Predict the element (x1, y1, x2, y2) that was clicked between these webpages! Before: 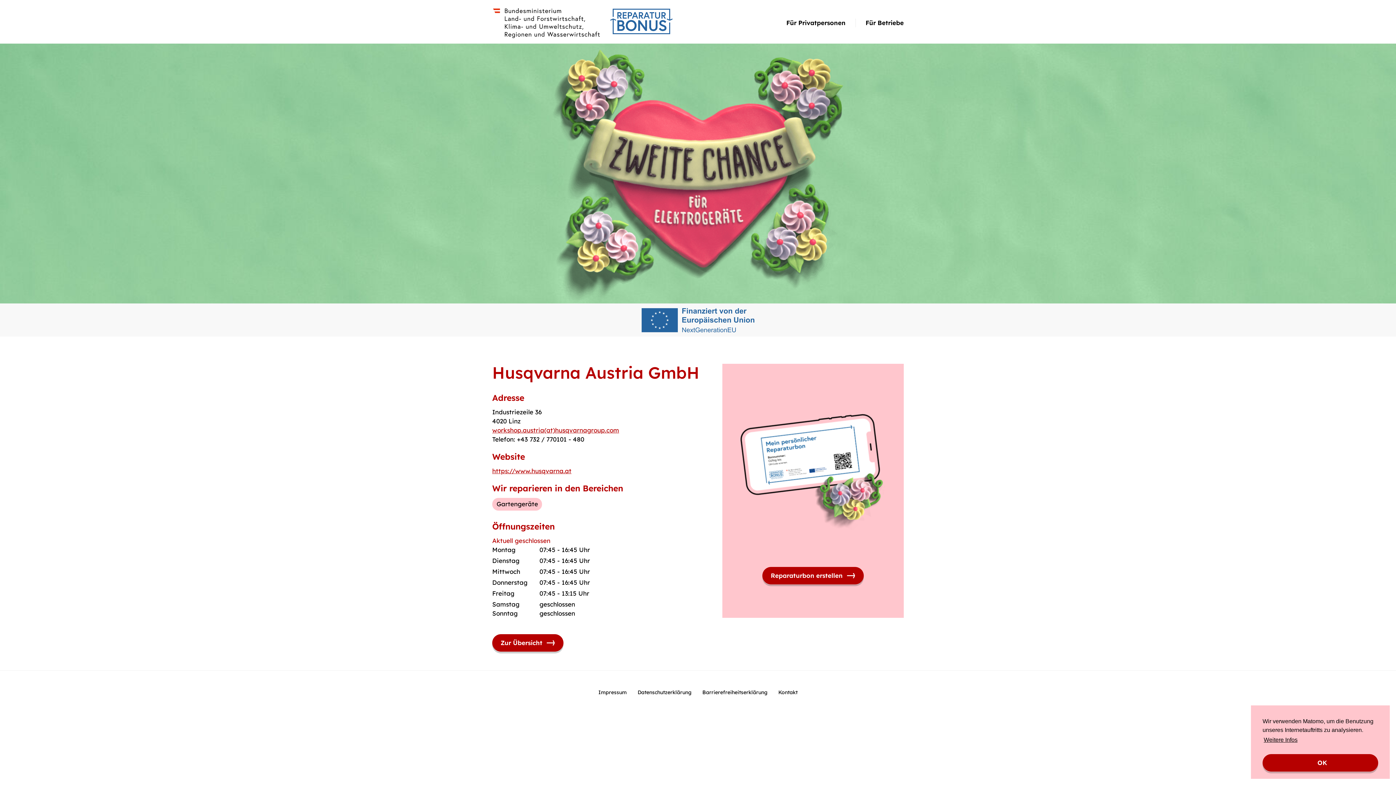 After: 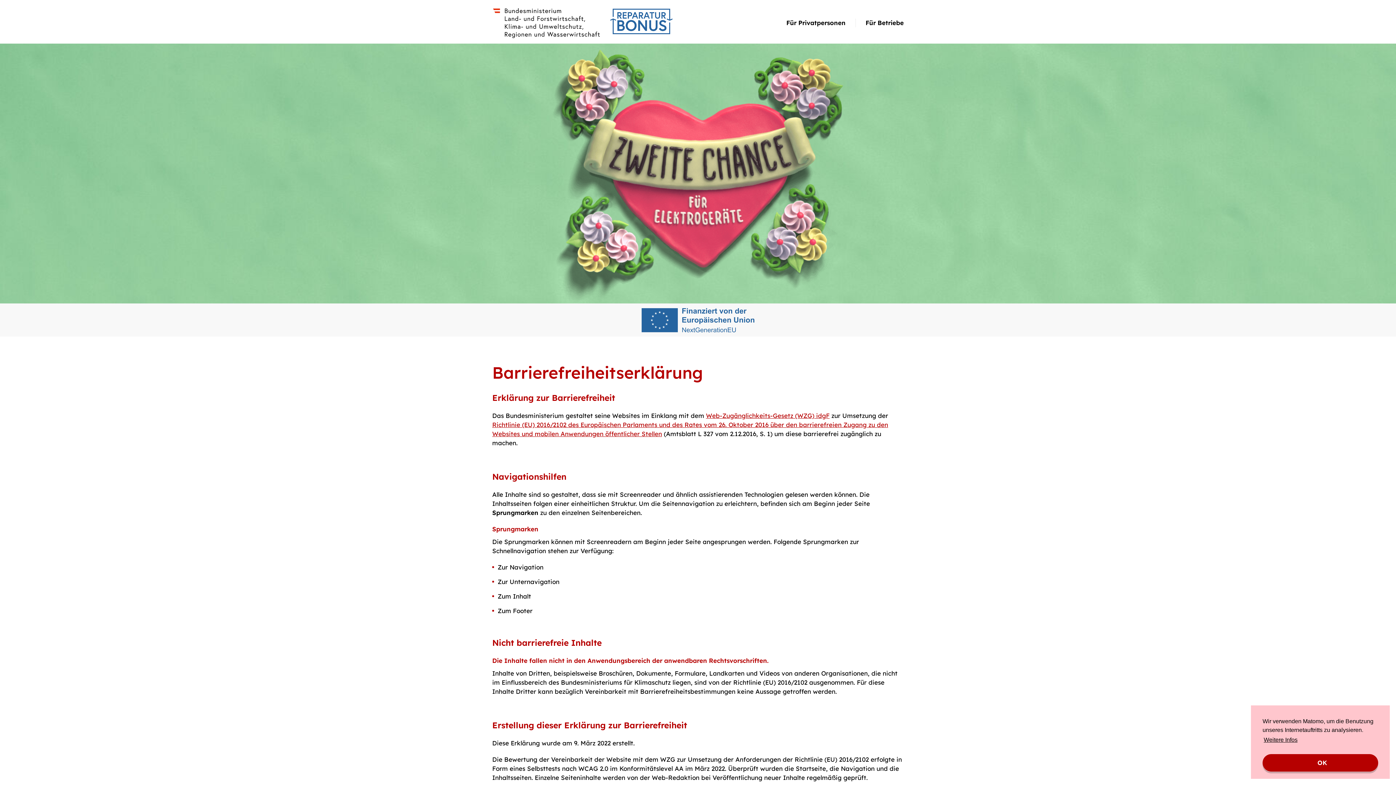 Action: label: Barrierefreiheitserklärung bbox: (702, 689, 767, 696)